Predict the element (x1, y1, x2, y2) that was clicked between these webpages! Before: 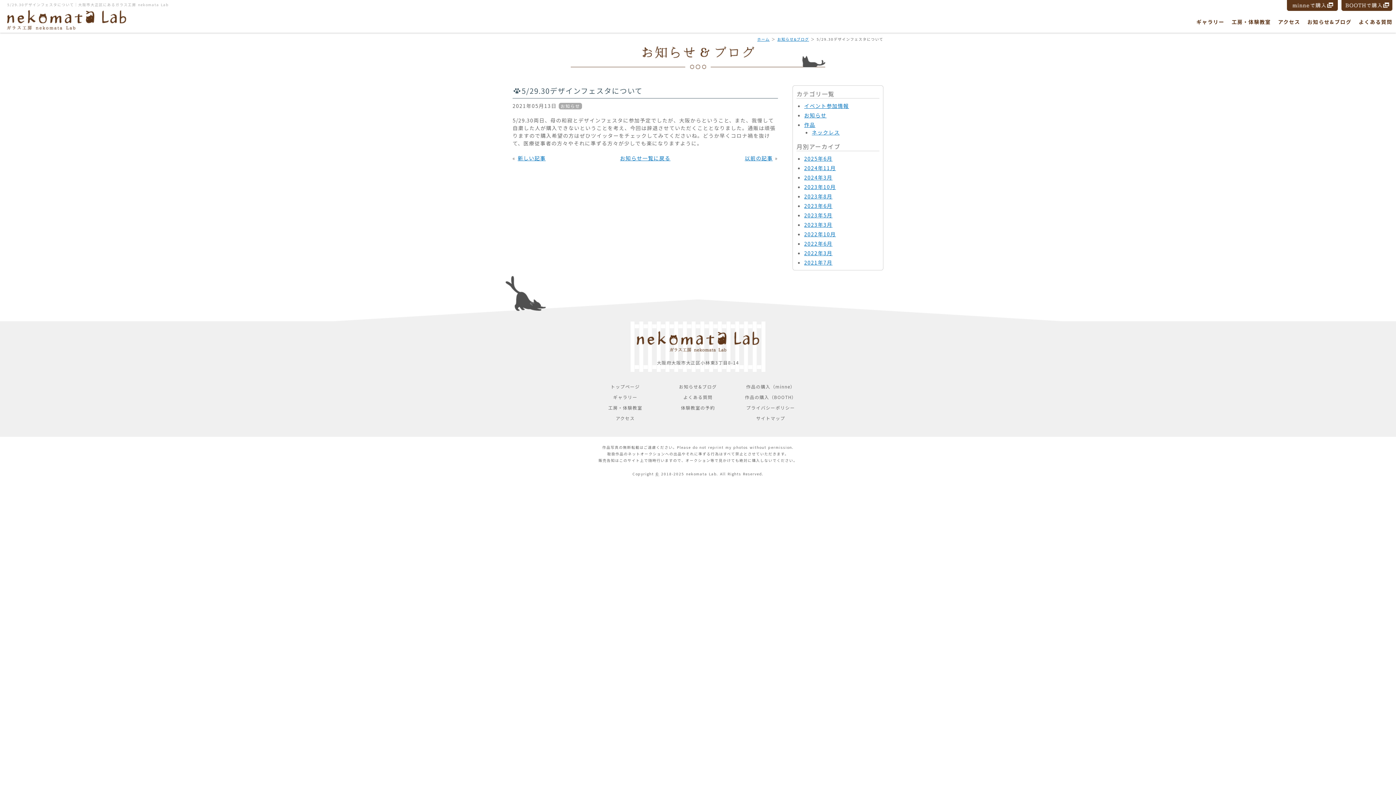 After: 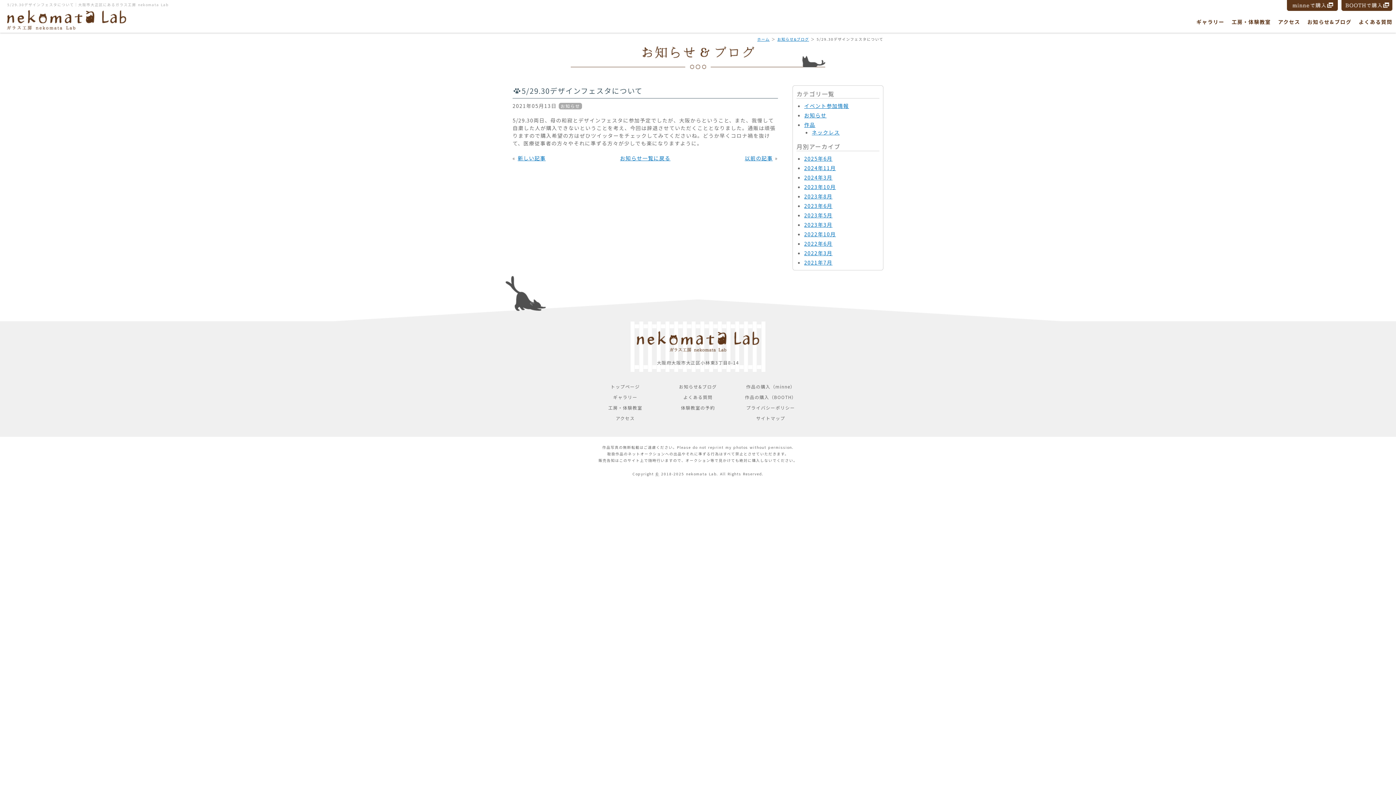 Action: bbox: (1341, 3, 1392, 10)